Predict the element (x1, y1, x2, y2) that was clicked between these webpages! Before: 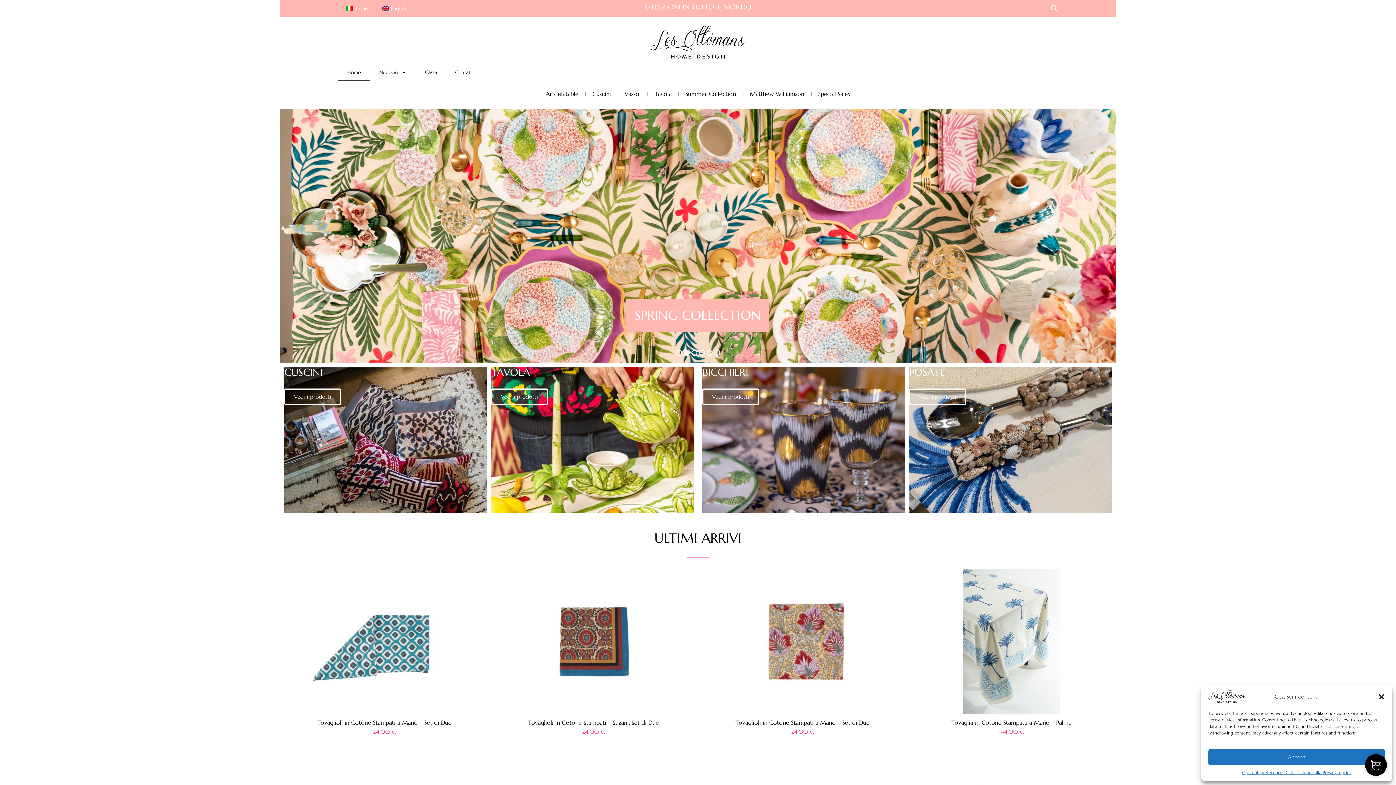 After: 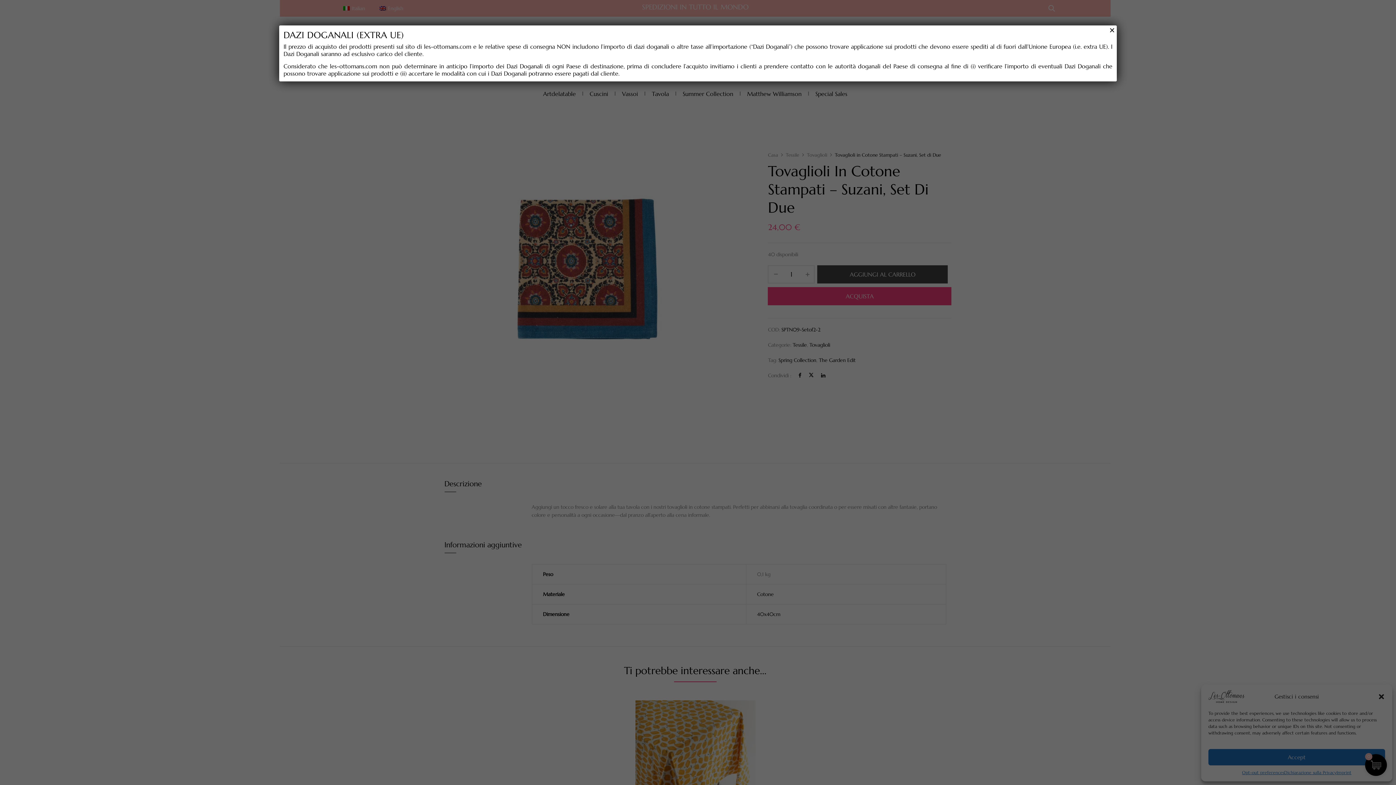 Action: bbox: (494, 569, 692, 714)